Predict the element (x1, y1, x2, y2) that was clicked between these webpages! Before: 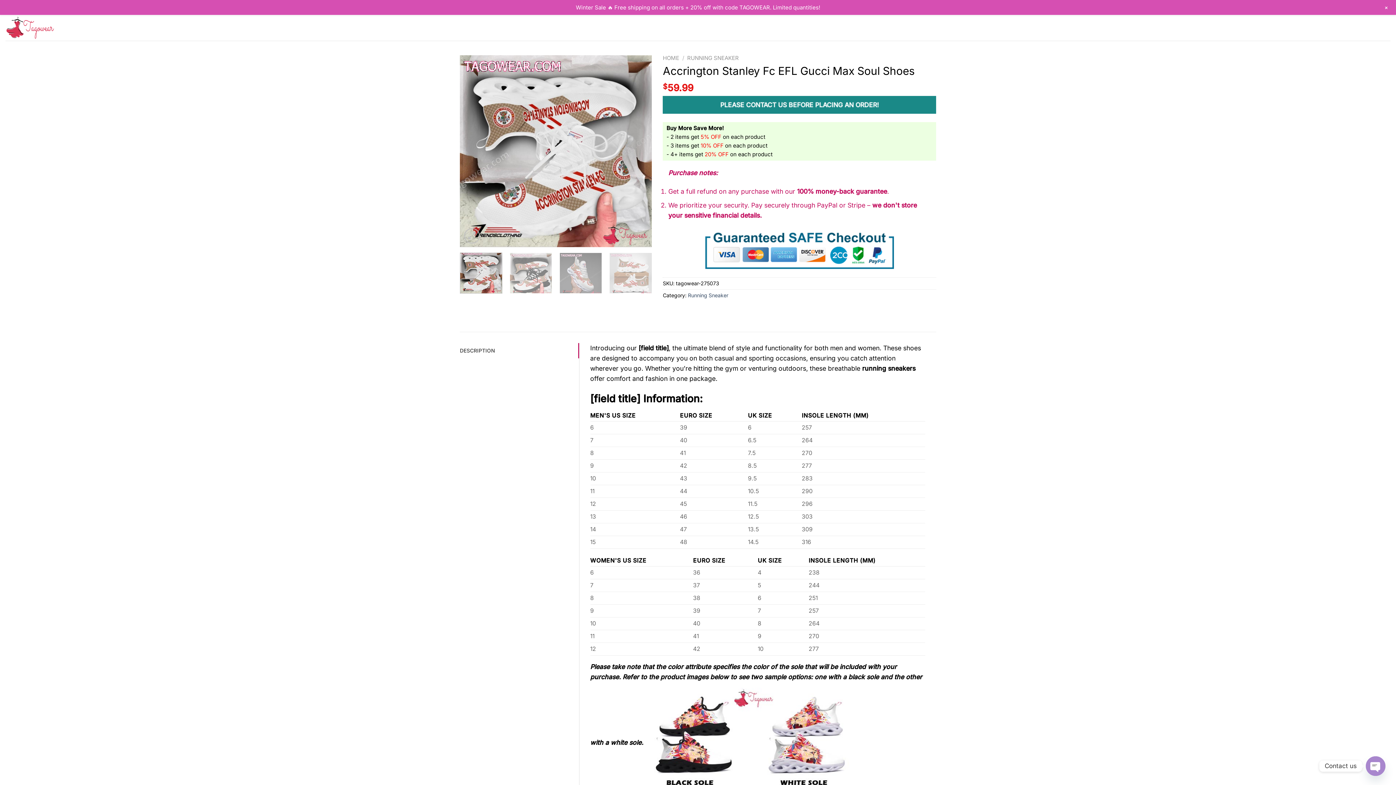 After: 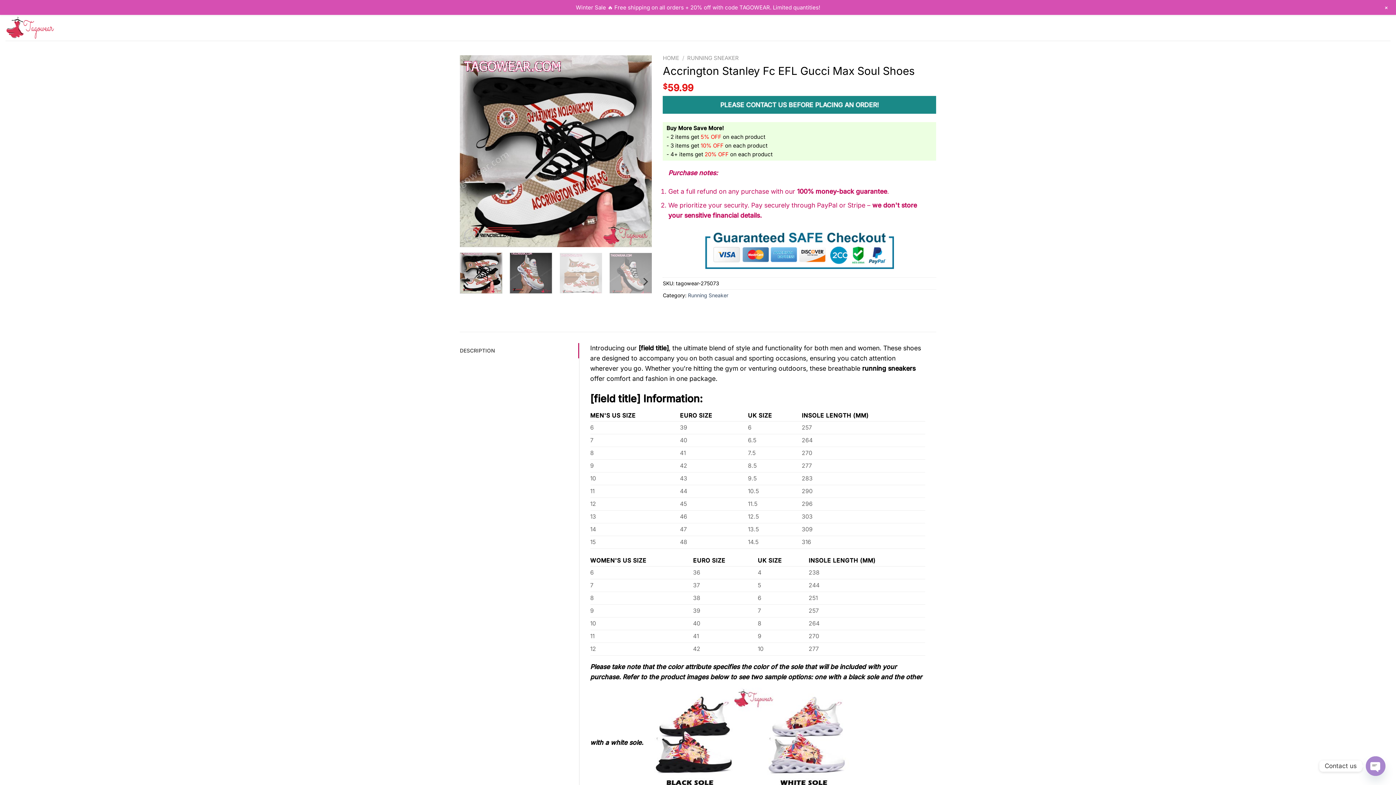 Action: bbox: (509, 252, 552, 293)